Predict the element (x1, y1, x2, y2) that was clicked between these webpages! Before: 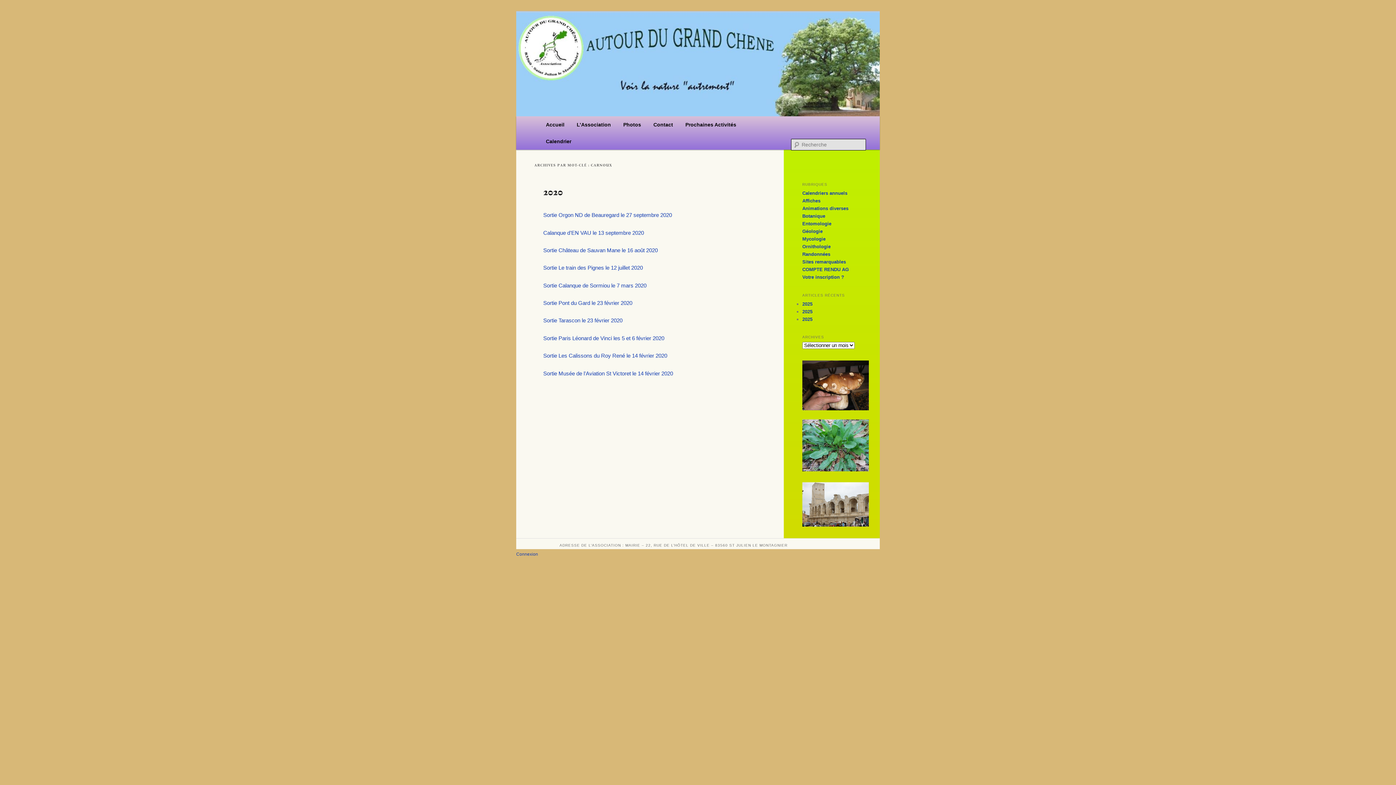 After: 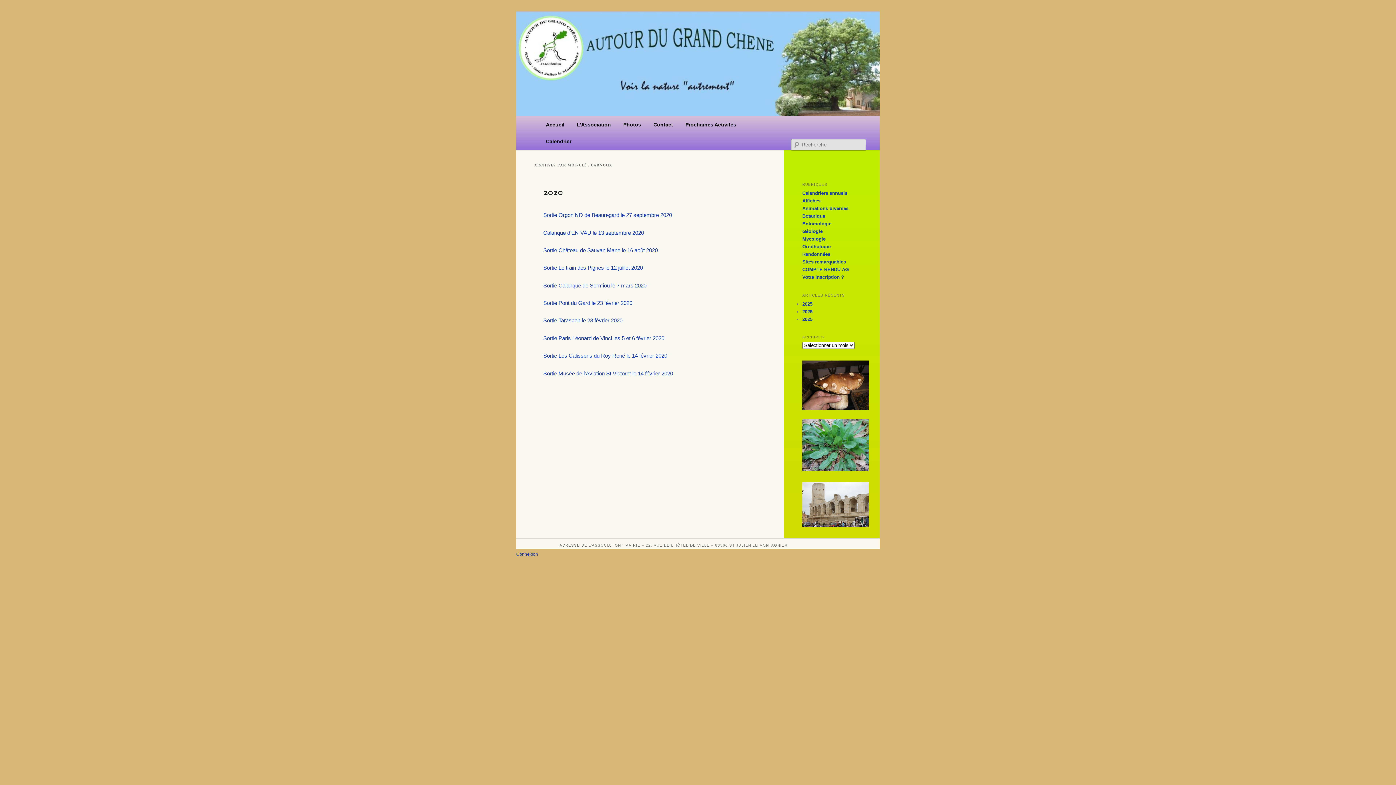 Action: bbox: (543, 264, 643, 271) label: Sortie Le train des Pignes le 12 juillet 2020